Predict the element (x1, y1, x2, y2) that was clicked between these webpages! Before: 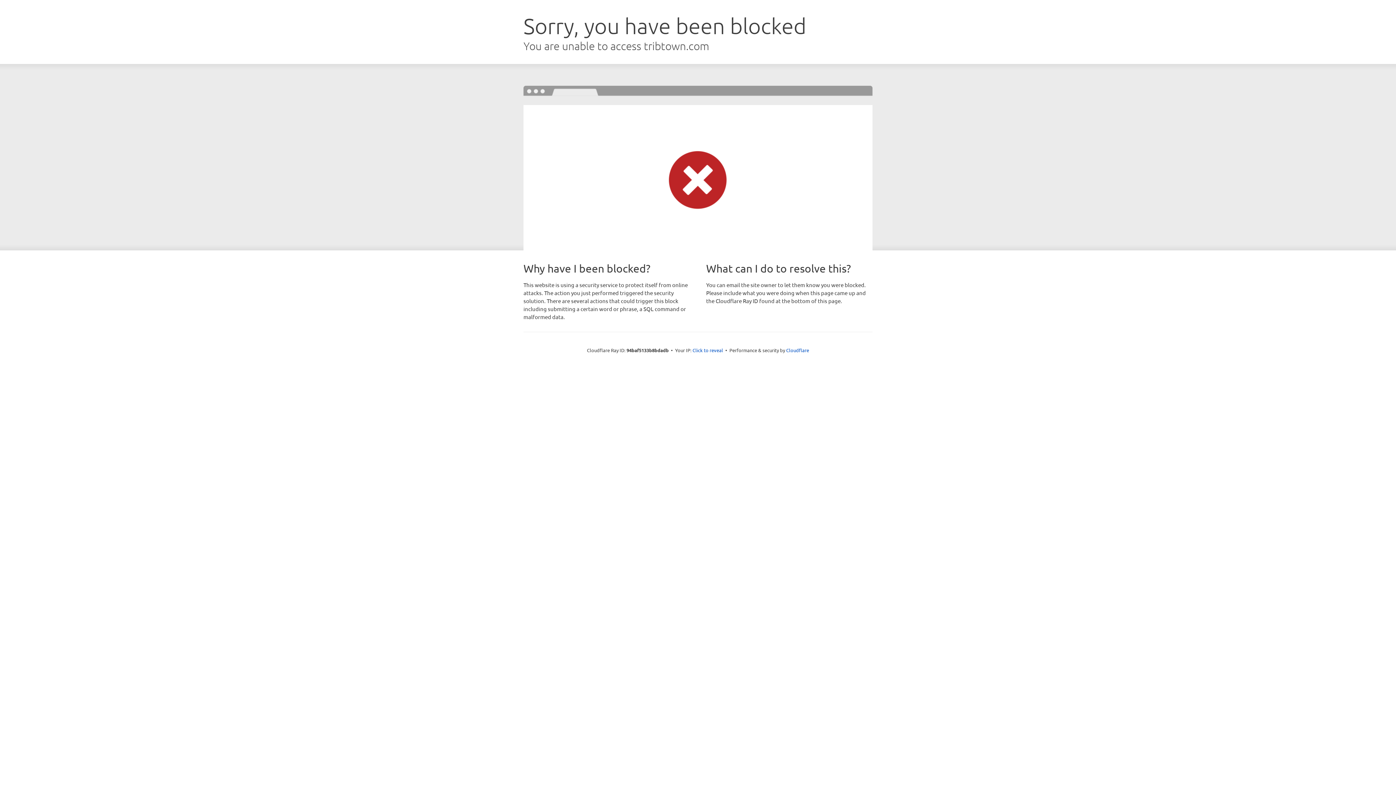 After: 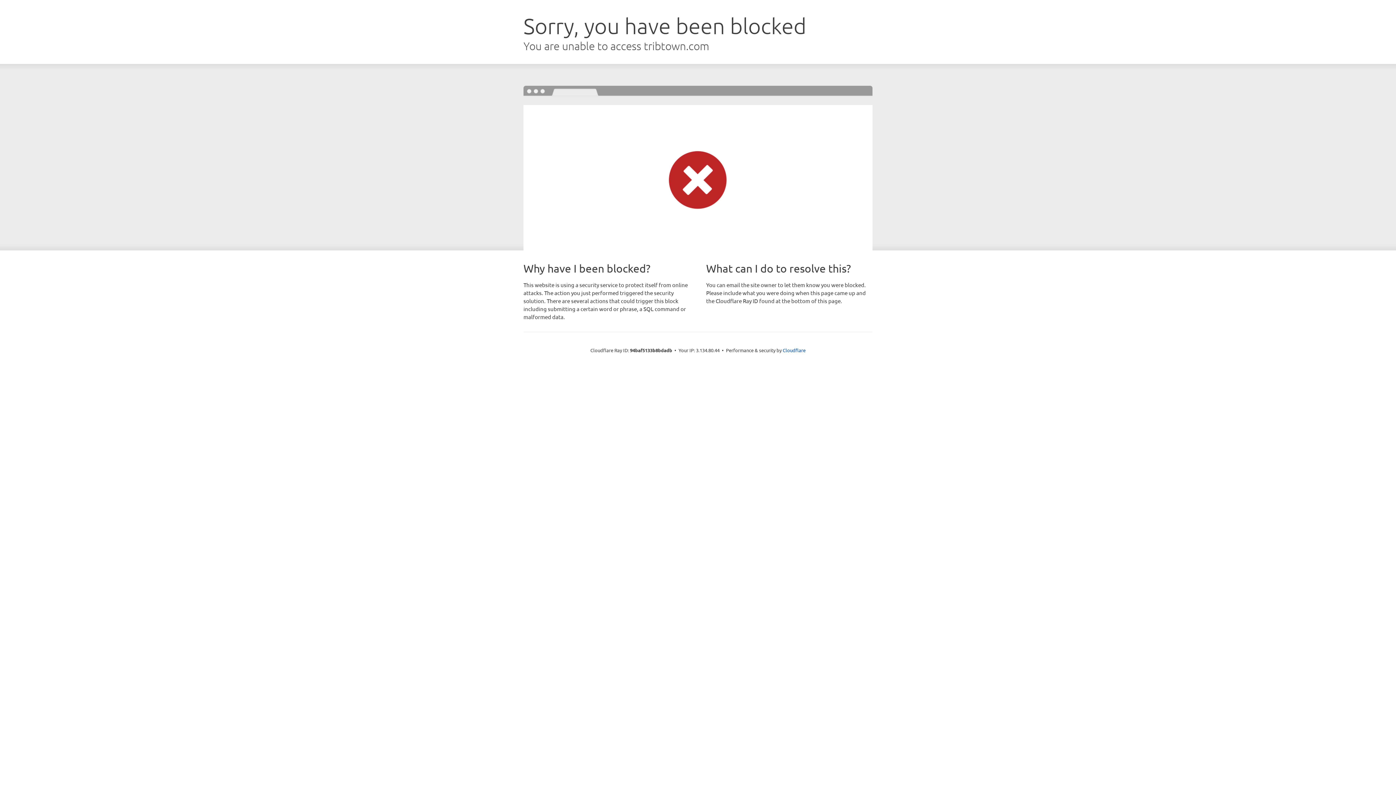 Action: label: Click to reveal bbox: (692, 346, 723, 353)